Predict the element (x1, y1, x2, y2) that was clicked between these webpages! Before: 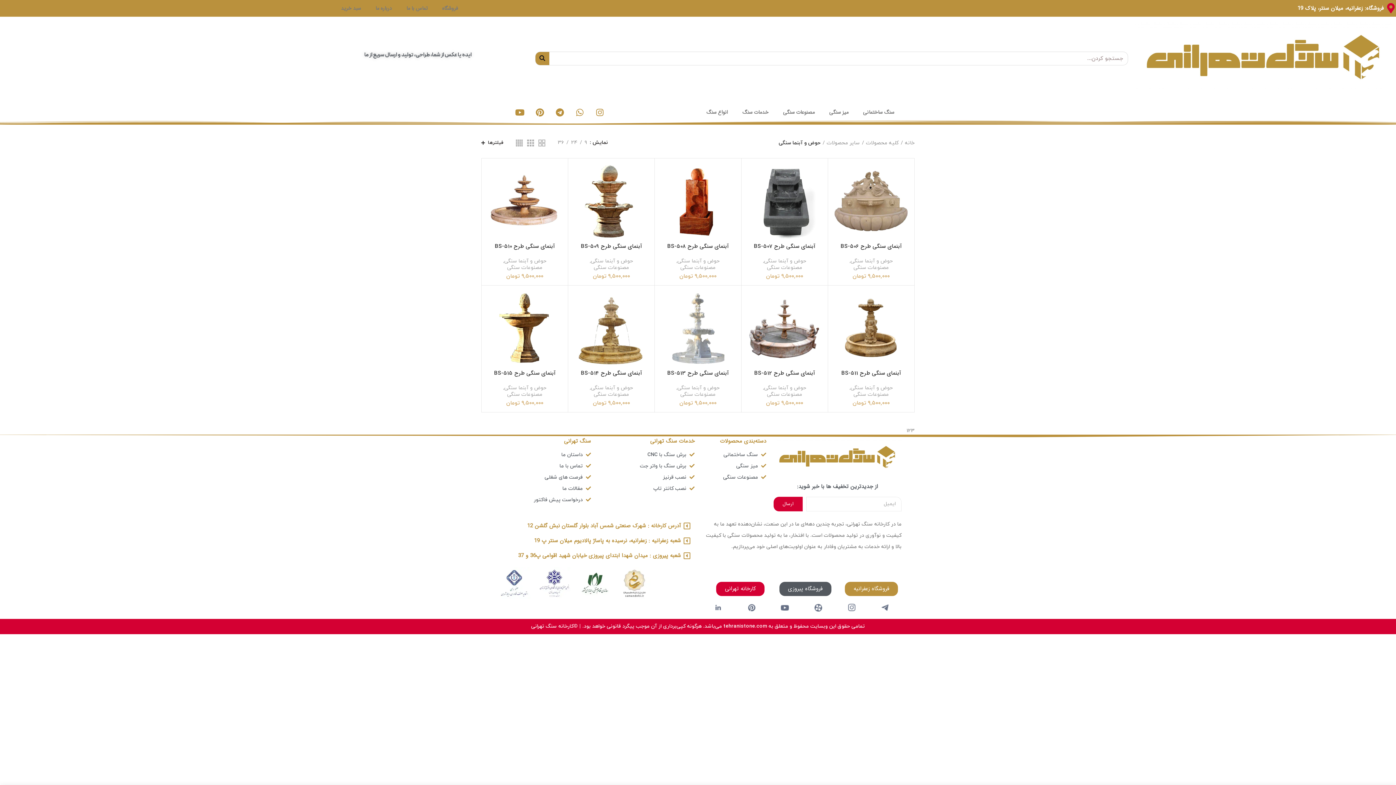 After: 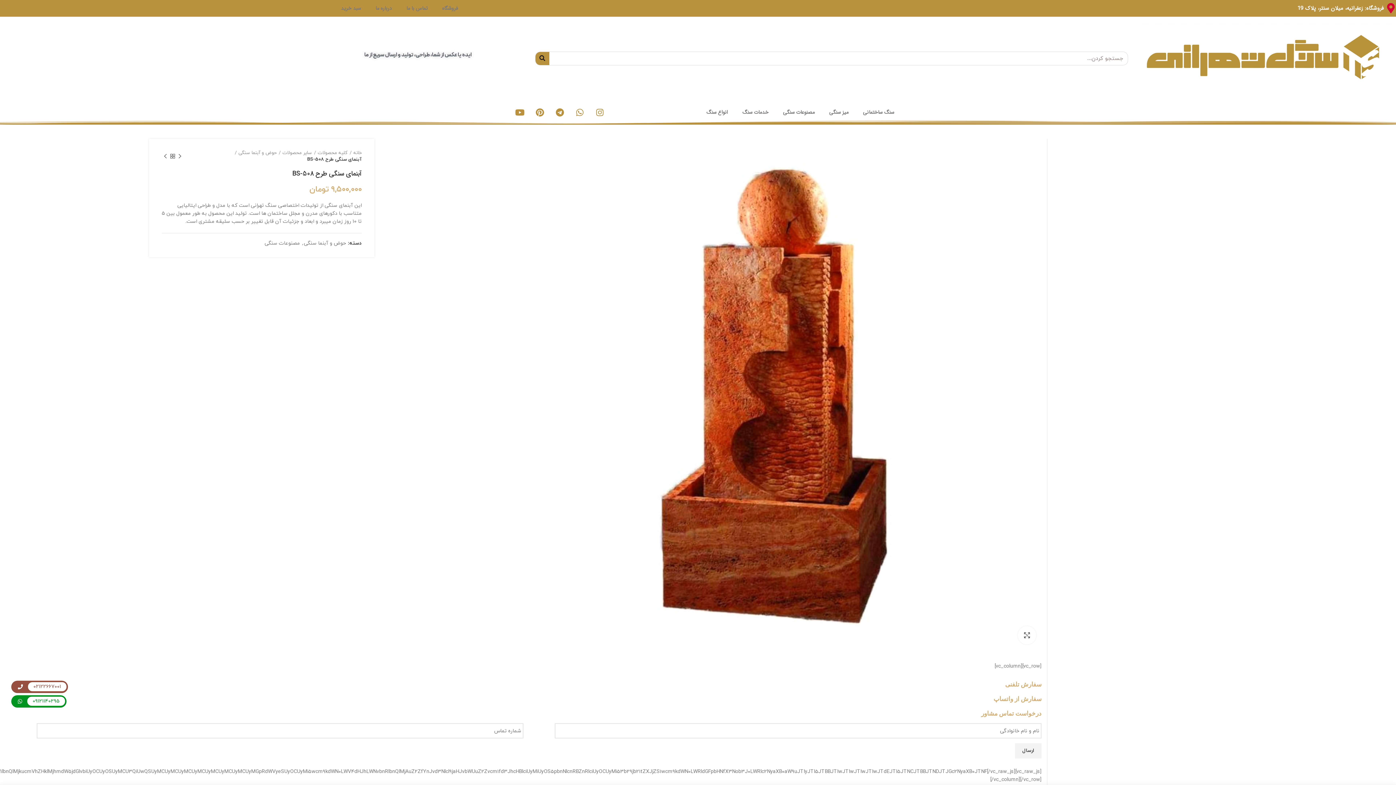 Action: bbox: (660, 164, 735, 239)